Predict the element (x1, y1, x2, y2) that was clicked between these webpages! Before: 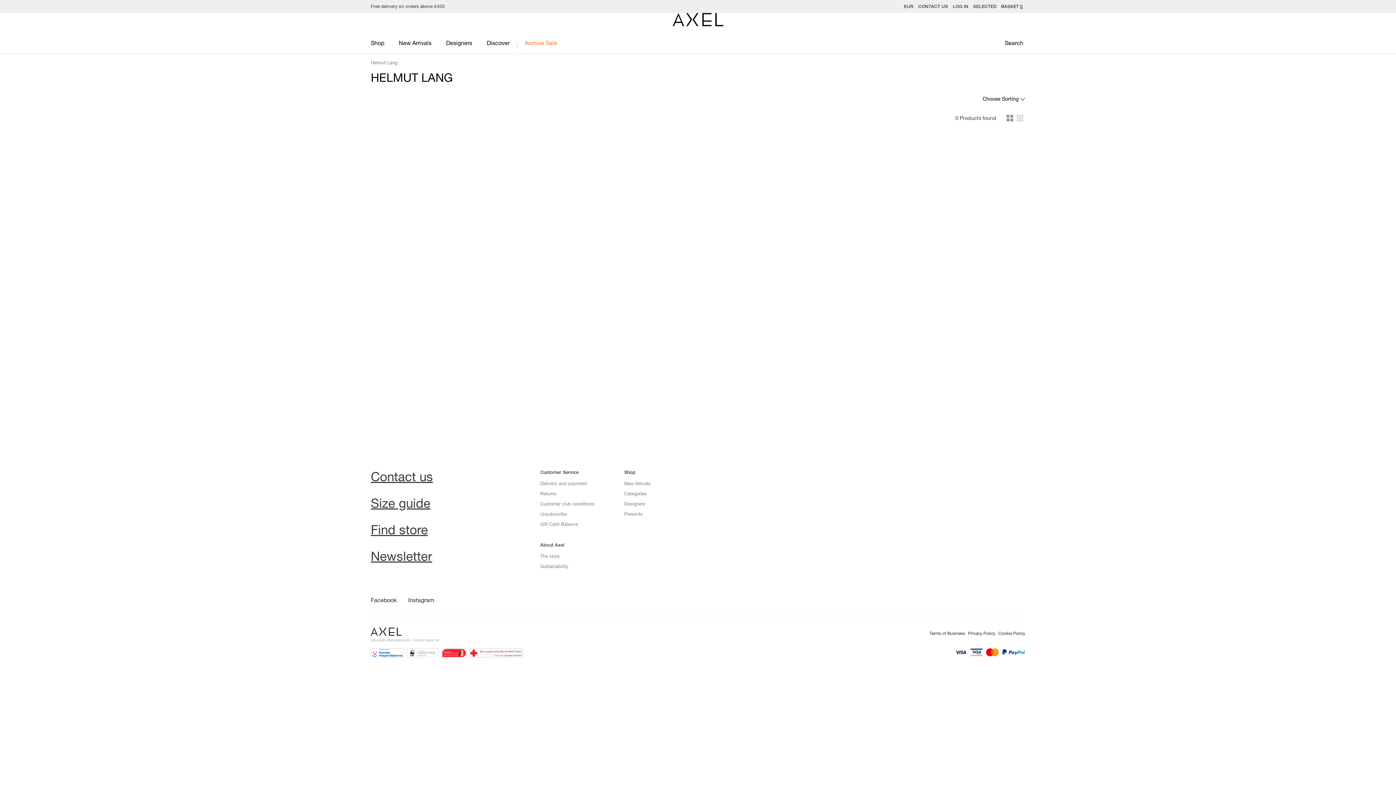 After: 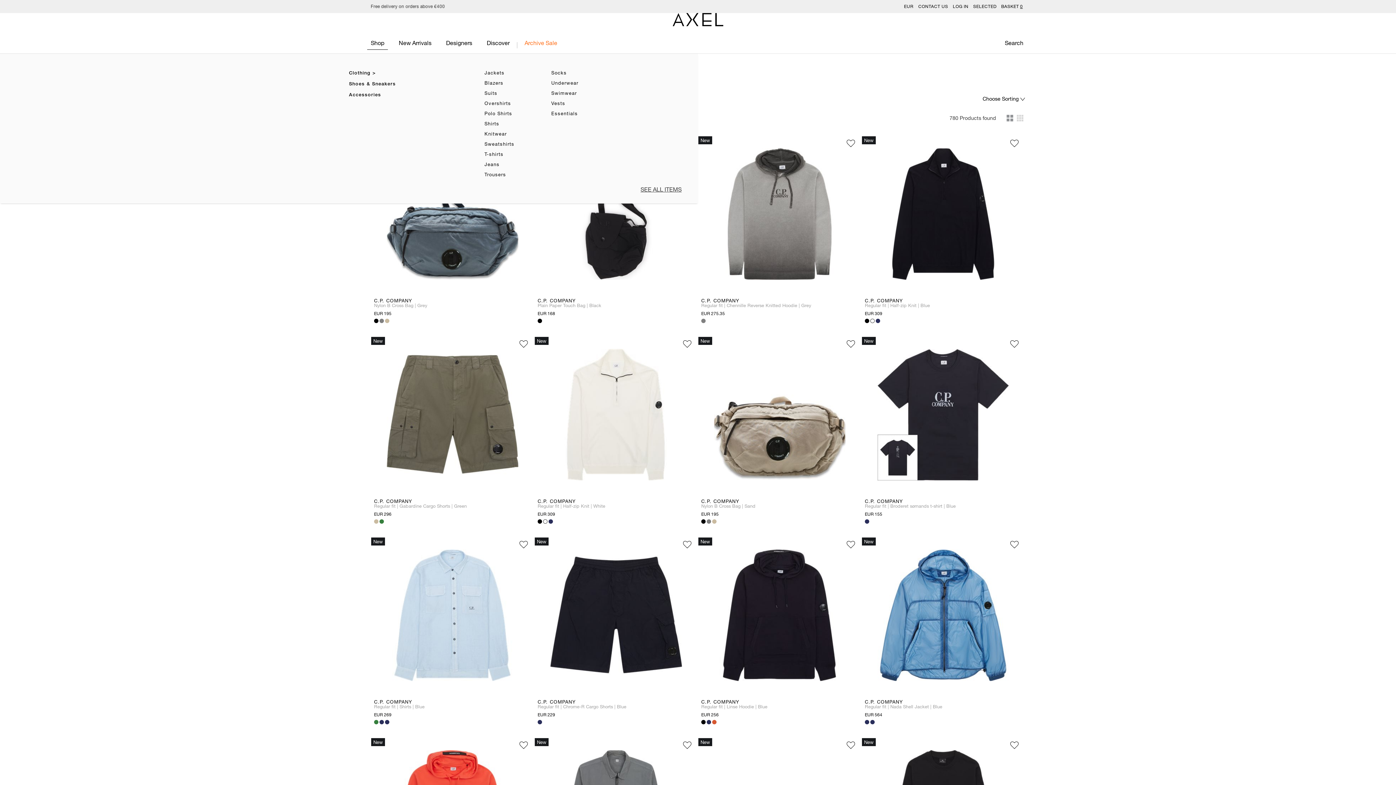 Action: bbox: (367, 36, 388, 49) label: Shop